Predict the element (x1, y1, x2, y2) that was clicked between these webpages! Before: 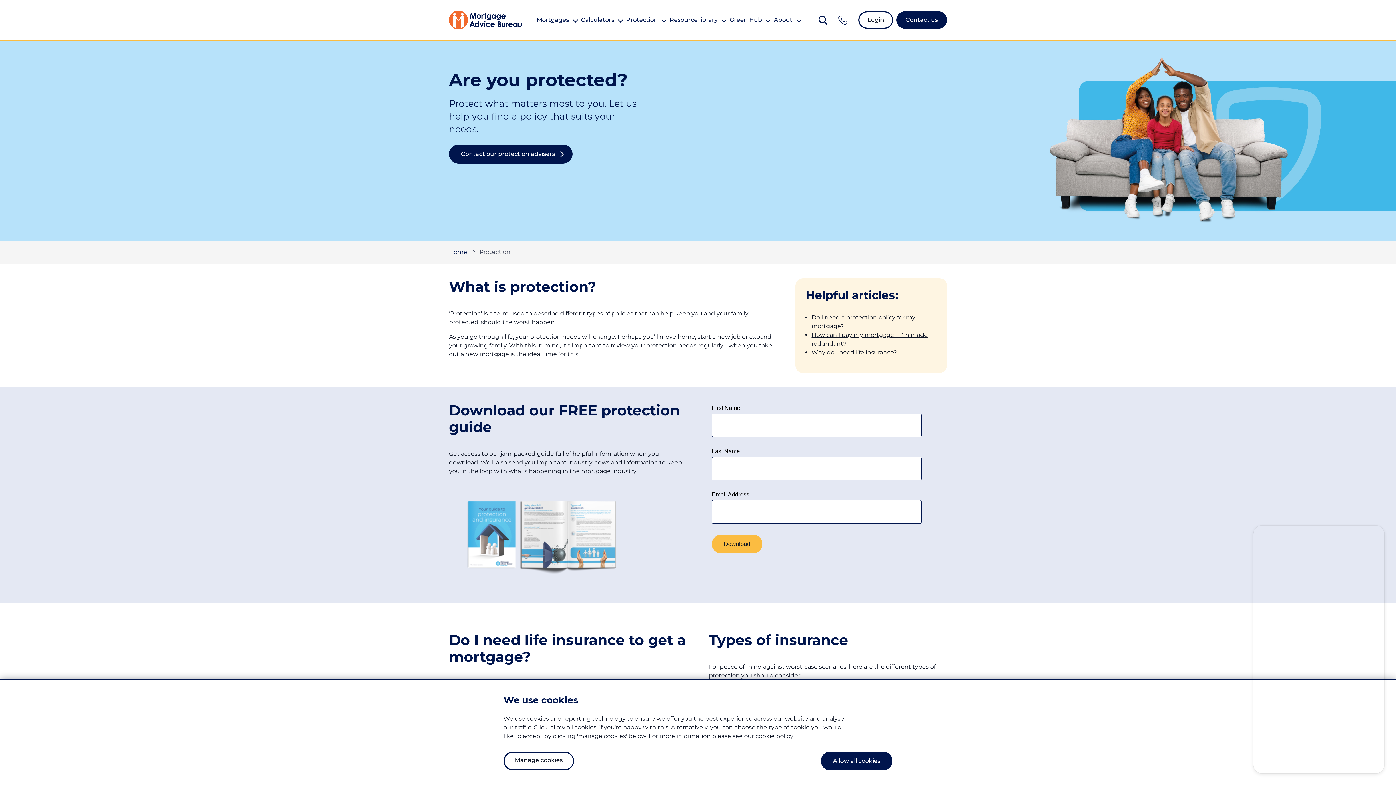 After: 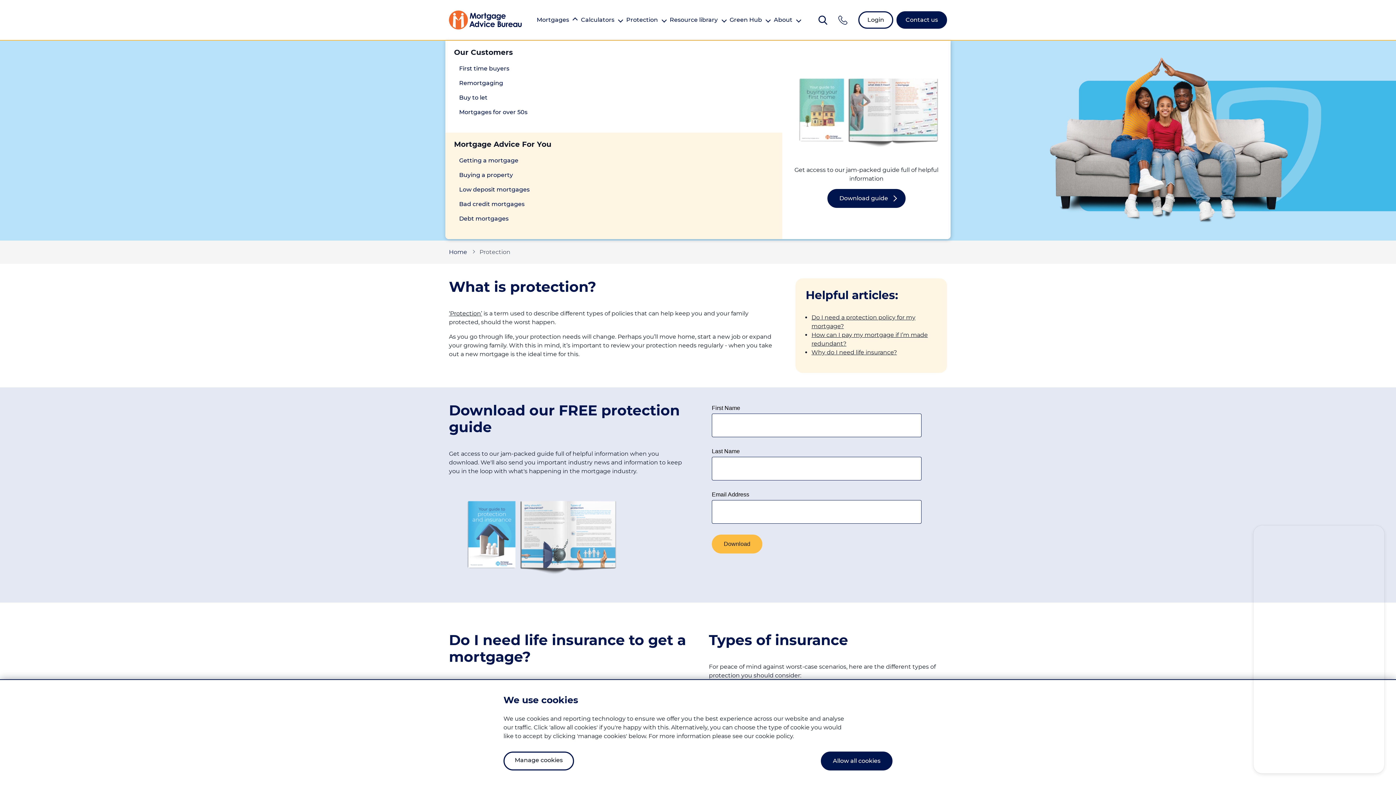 Action: label: Mortgages bbox: (536, 11, 580, 27)